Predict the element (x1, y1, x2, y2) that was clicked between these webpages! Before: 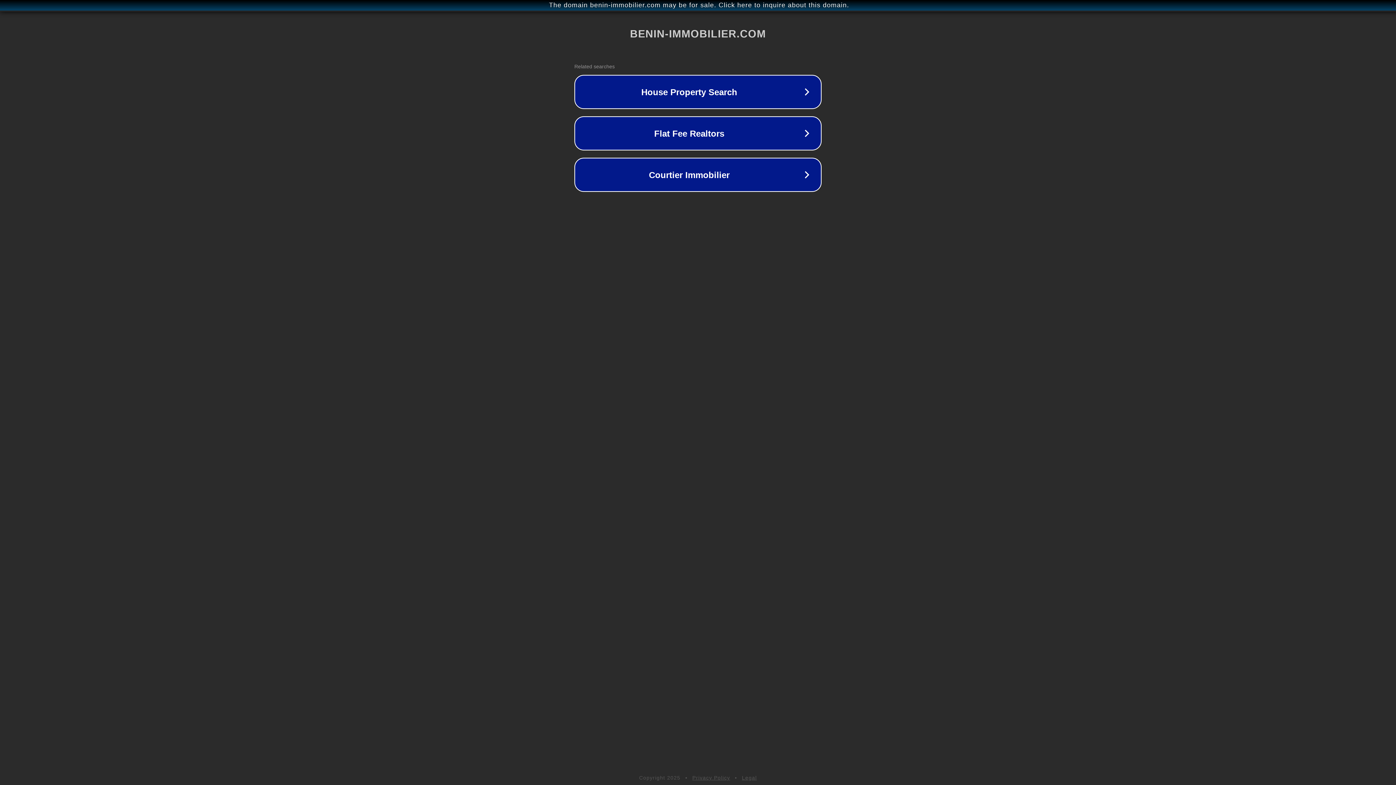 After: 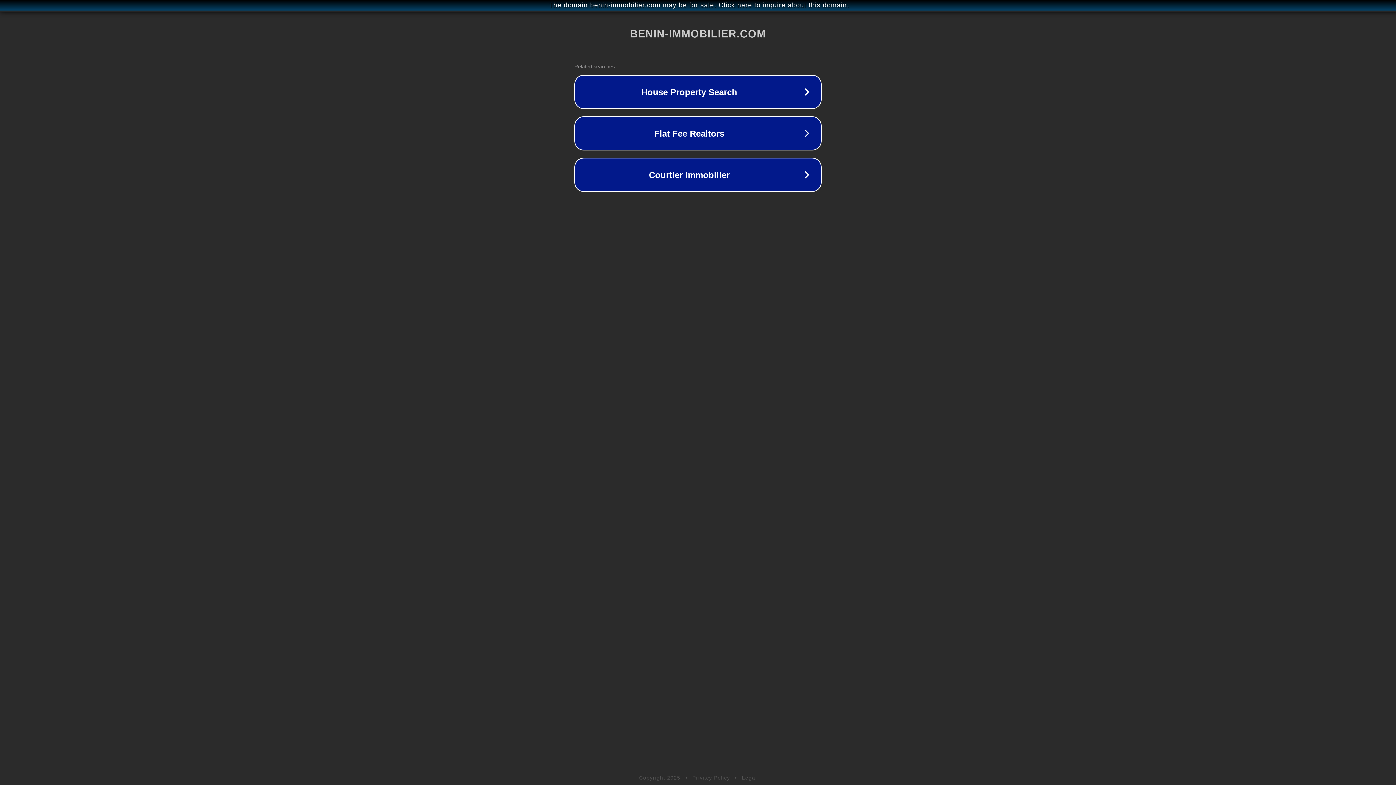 Action: bbox: (742, 775, 757, 781) label: Legal